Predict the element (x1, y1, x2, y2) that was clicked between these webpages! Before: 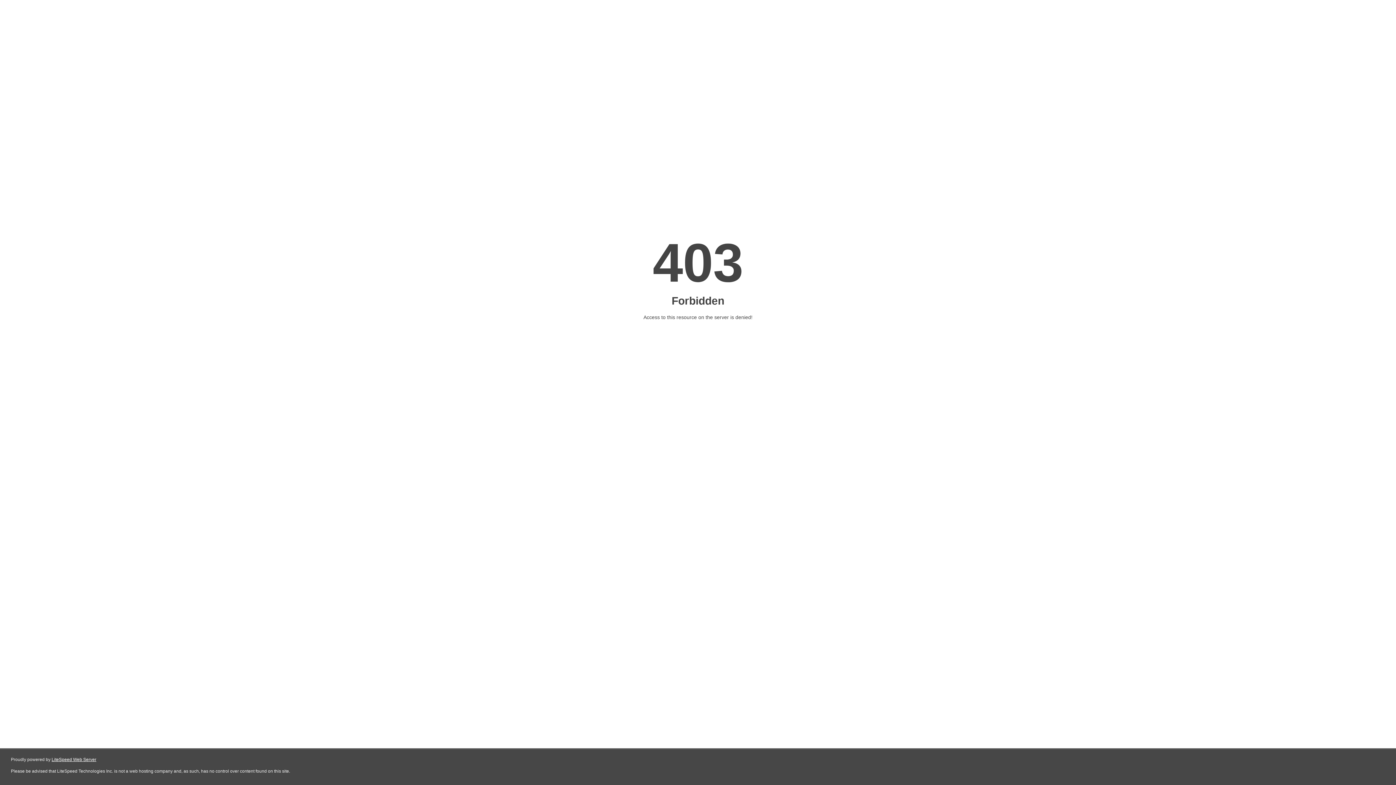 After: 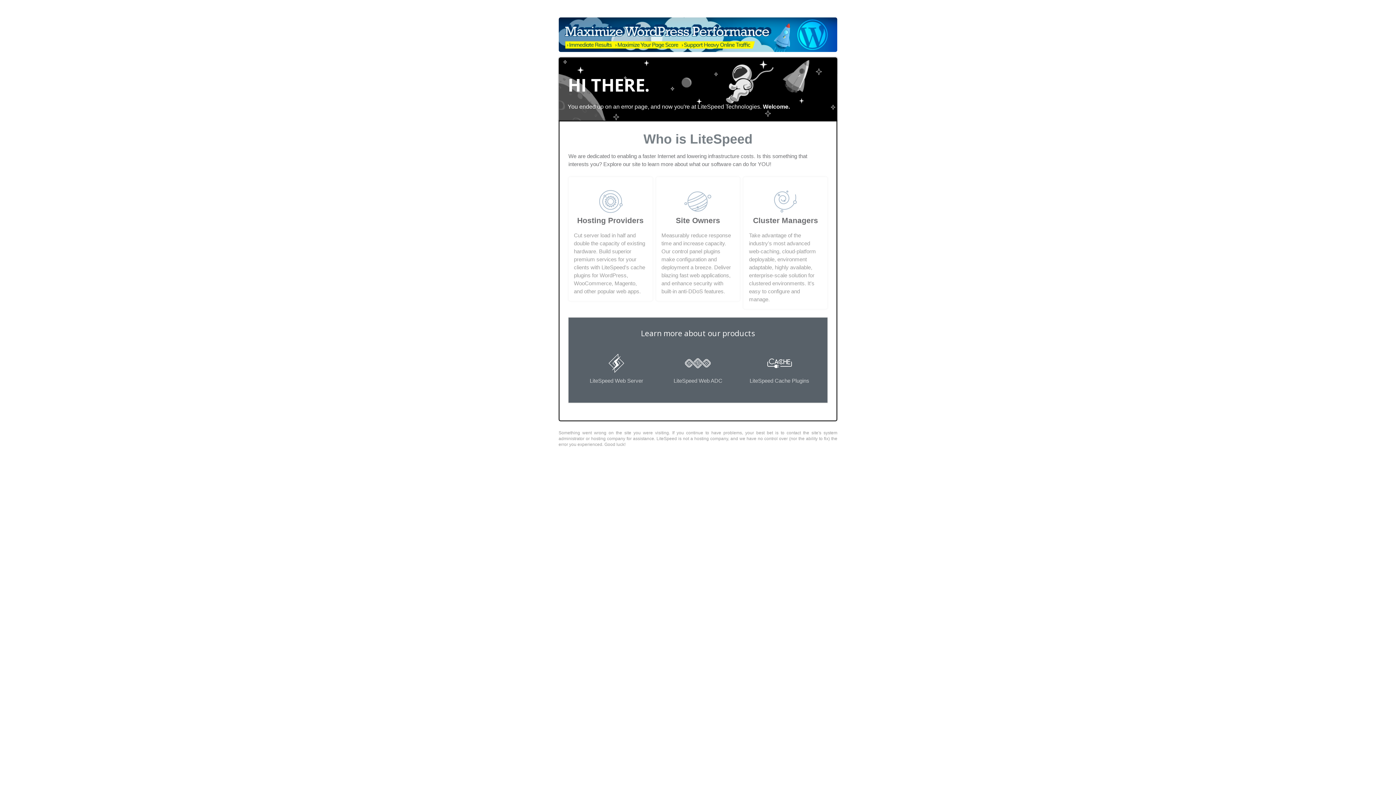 Action: bbox: (51, 757, 96, 762) label: LiteSpeed Web Server